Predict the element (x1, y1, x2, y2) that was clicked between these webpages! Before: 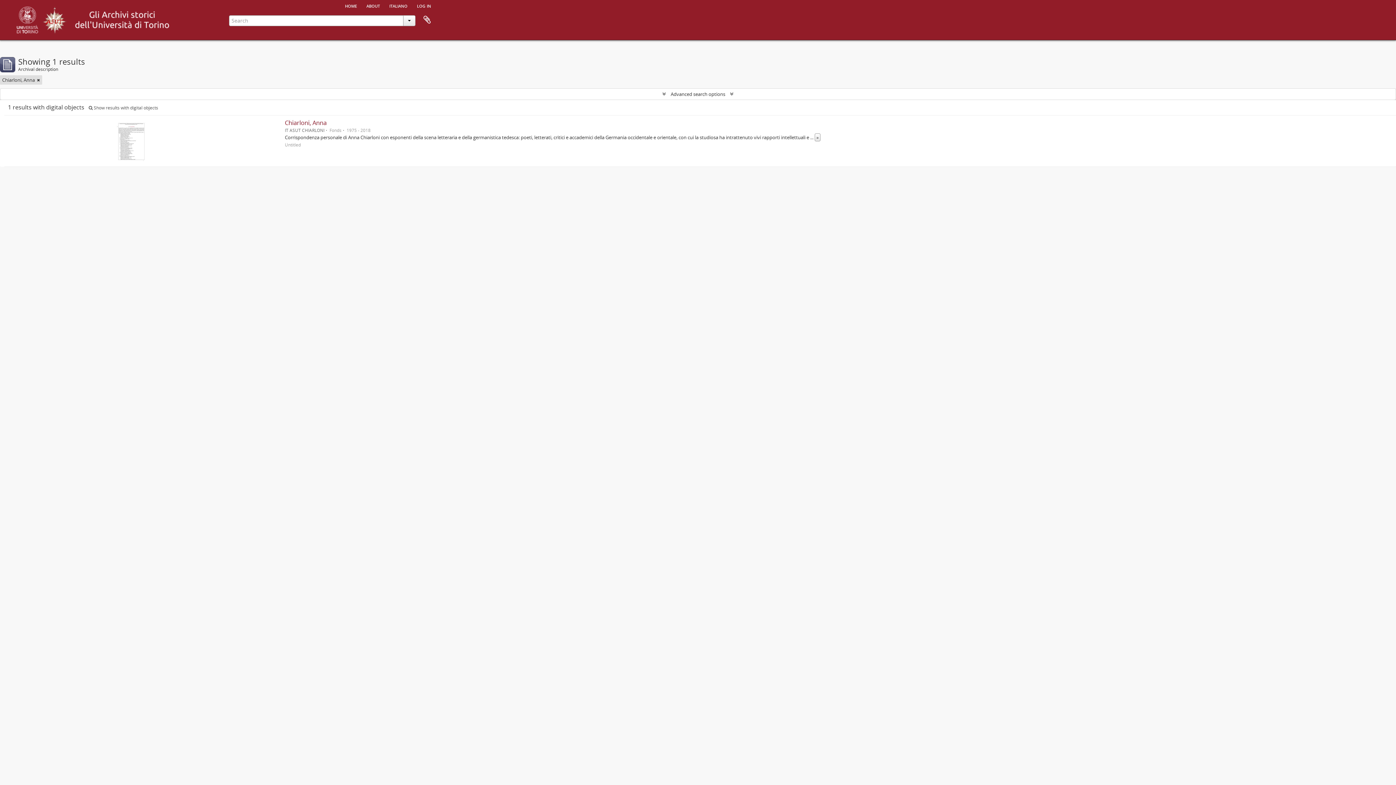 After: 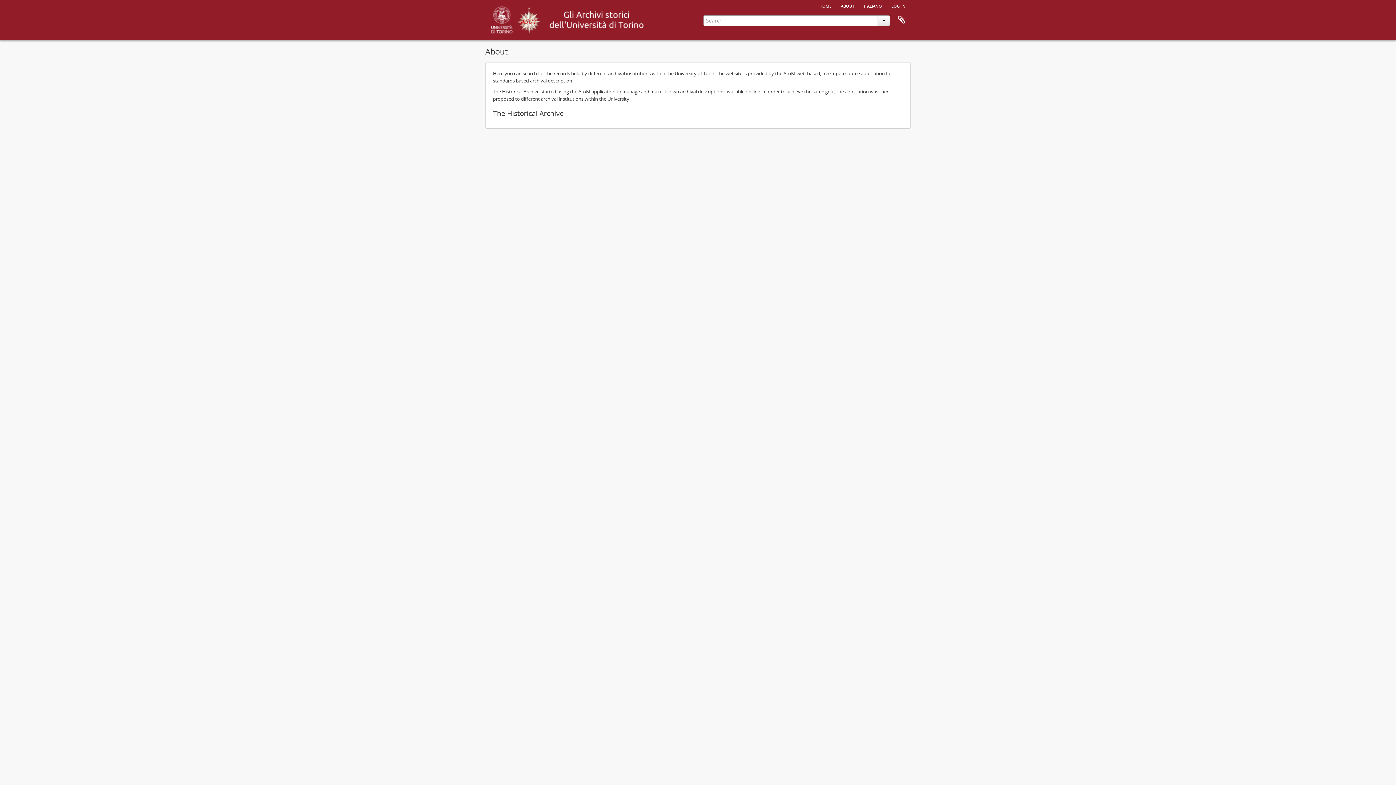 Action: label: about bbox: (362, 0, 384, 10)